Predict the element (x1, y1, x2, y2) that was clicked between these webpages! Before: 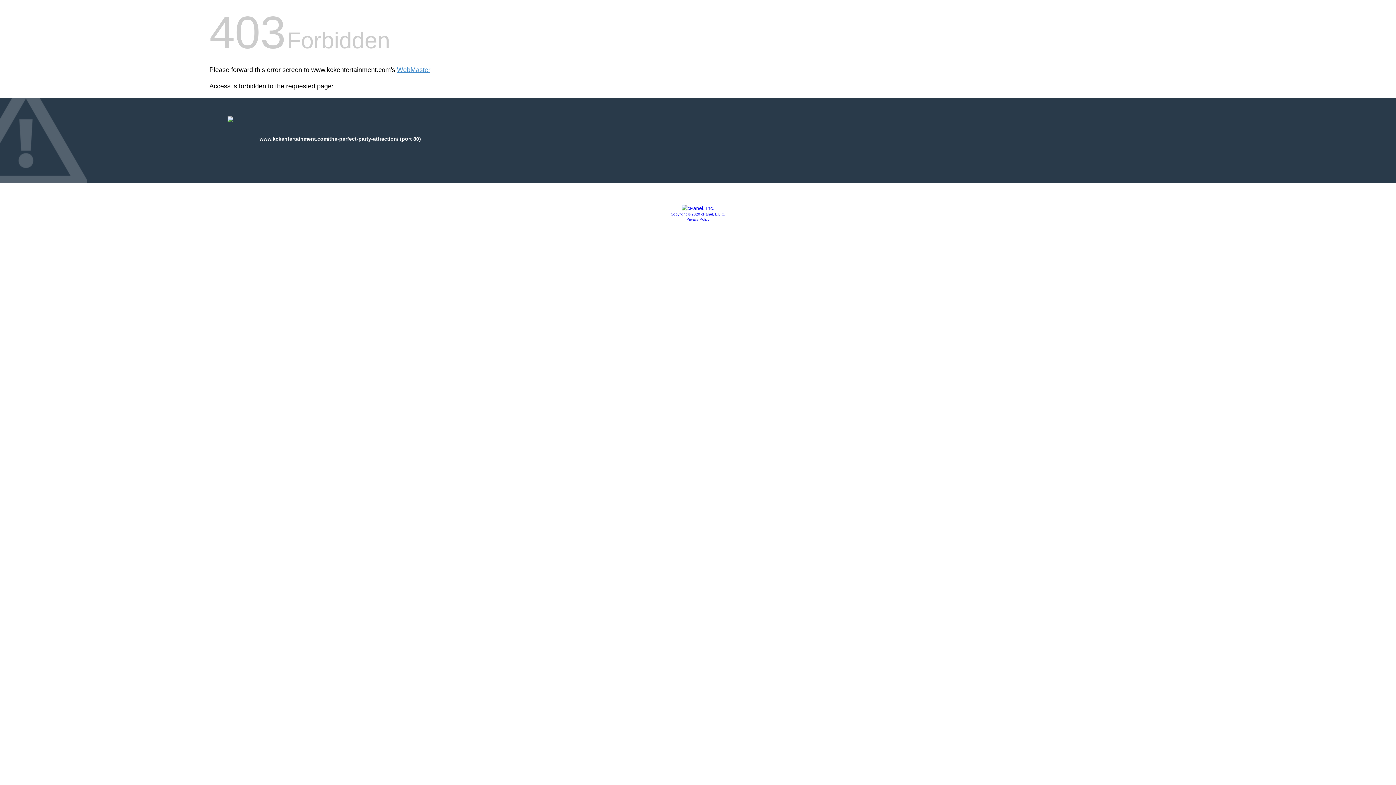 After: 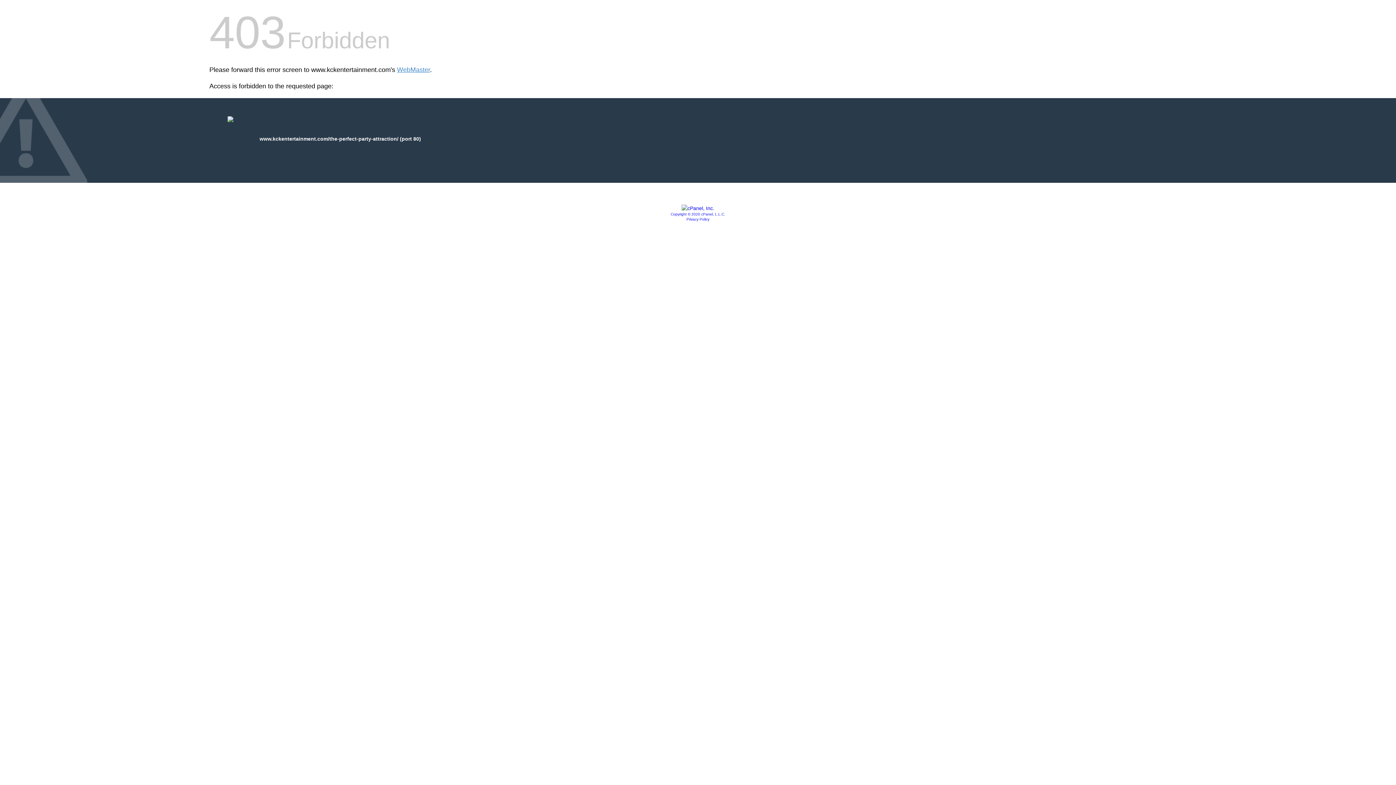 Action: bbox: (681, 205, 714, 211)